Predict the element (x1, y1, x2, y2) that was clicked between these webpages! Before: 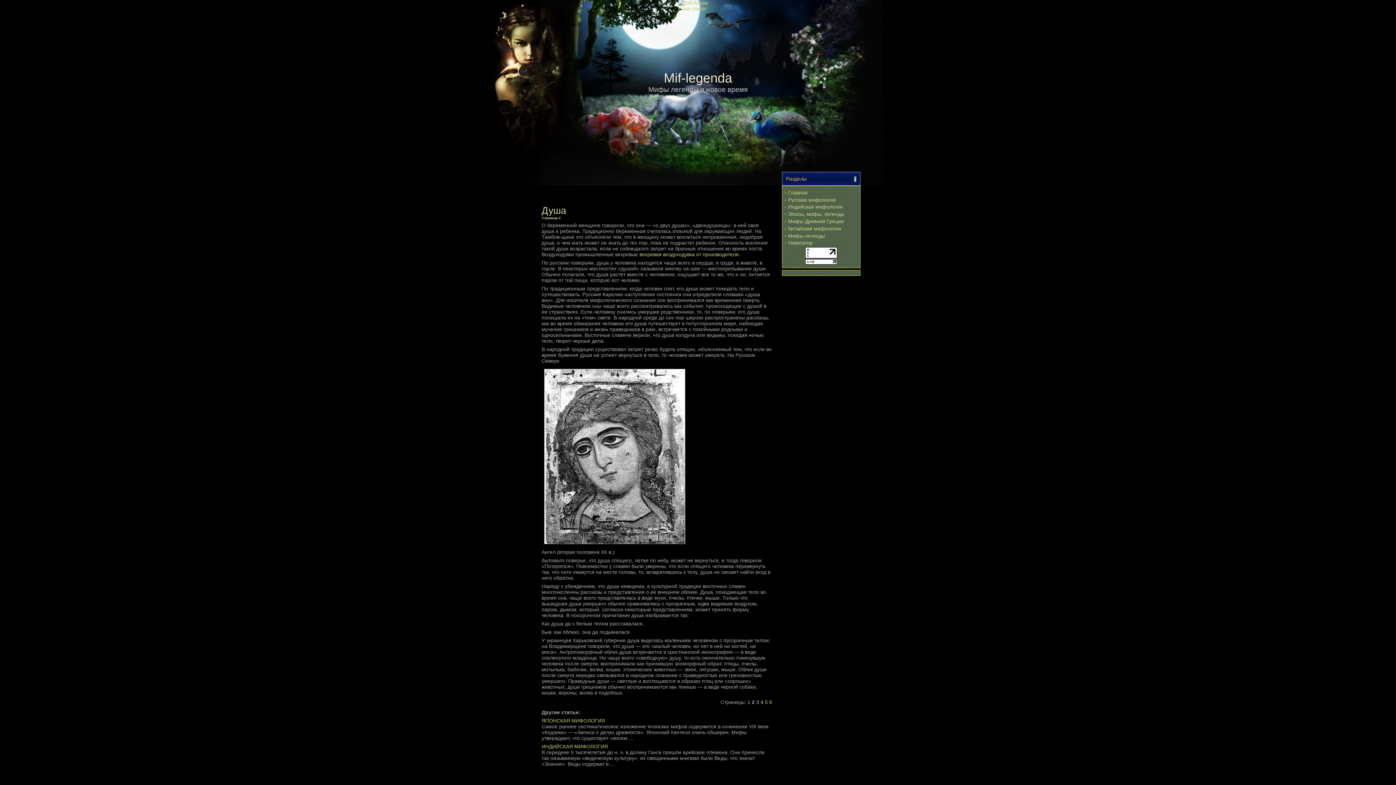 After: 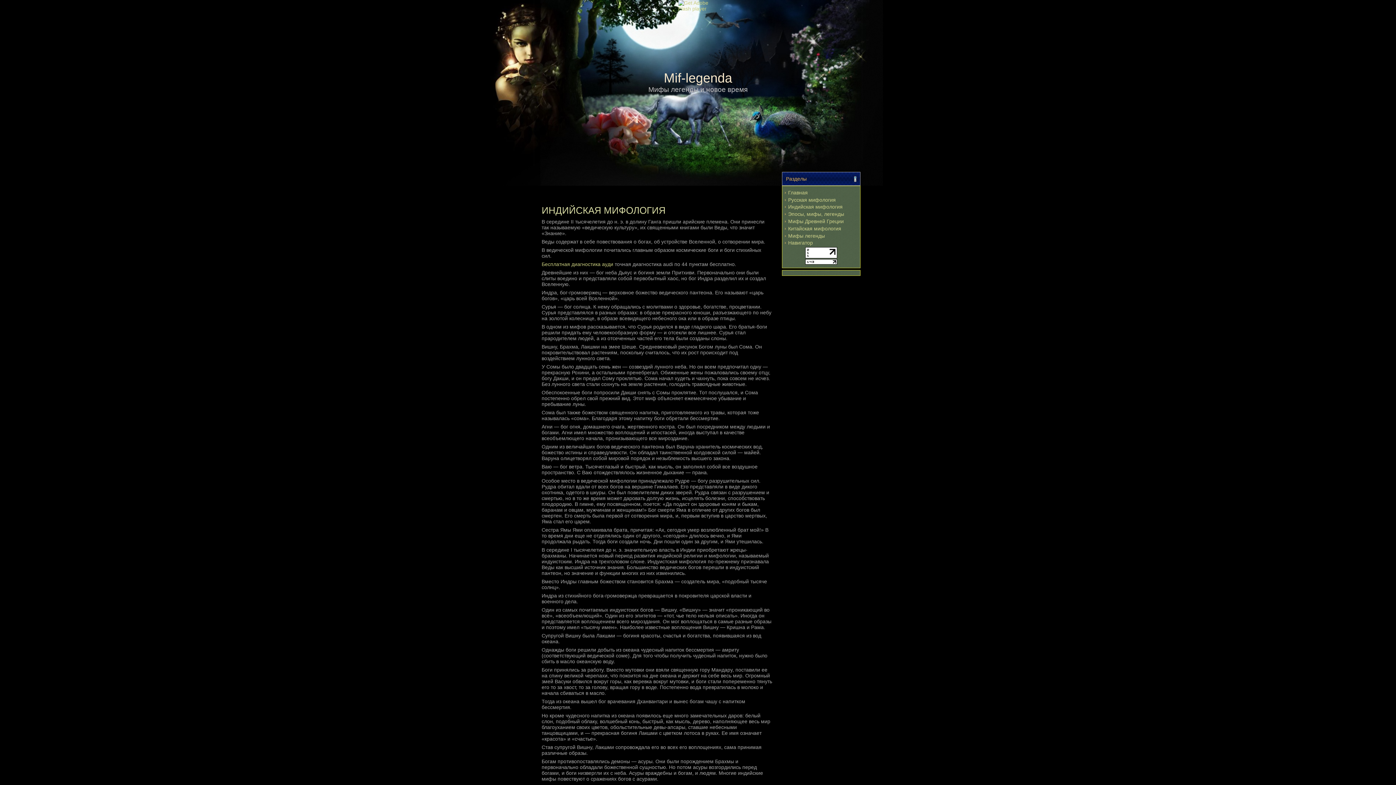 Action: bbox: (541, 744, 608, 749) label: ИНДИЙСКАЯ МИФОЛОГИЯ